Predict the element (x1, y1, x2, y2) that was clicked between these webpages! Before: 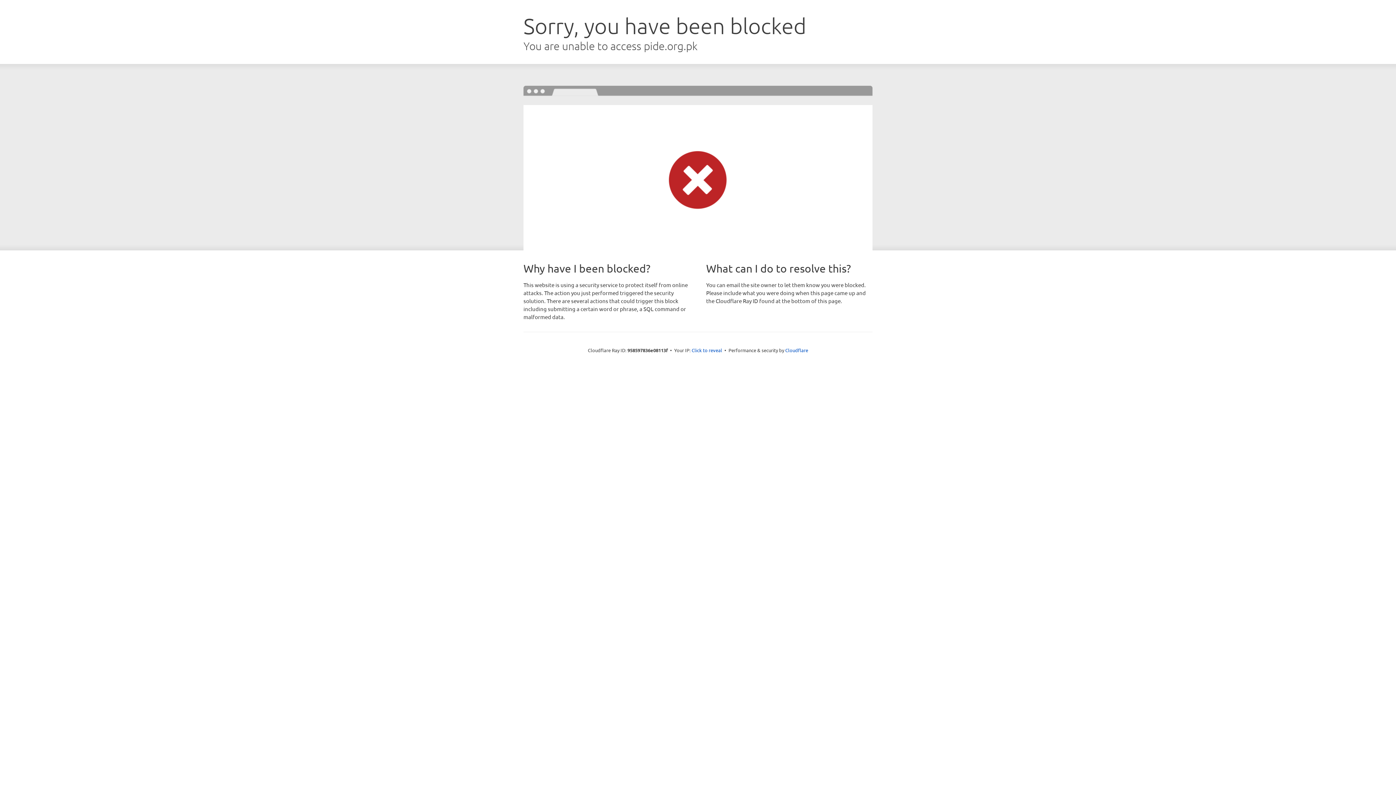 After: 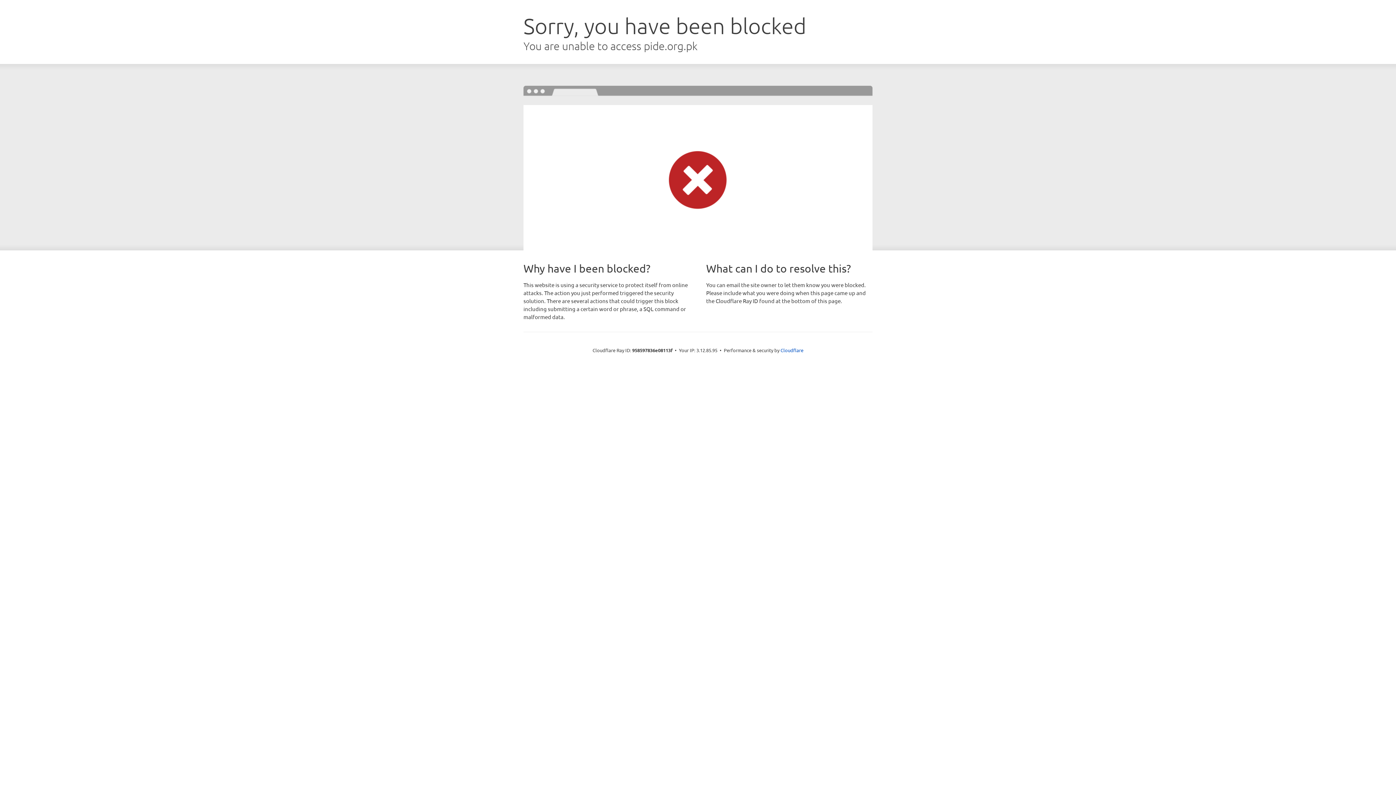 Action: label: Click to reveal bbox: (691, 346, 722, 353)